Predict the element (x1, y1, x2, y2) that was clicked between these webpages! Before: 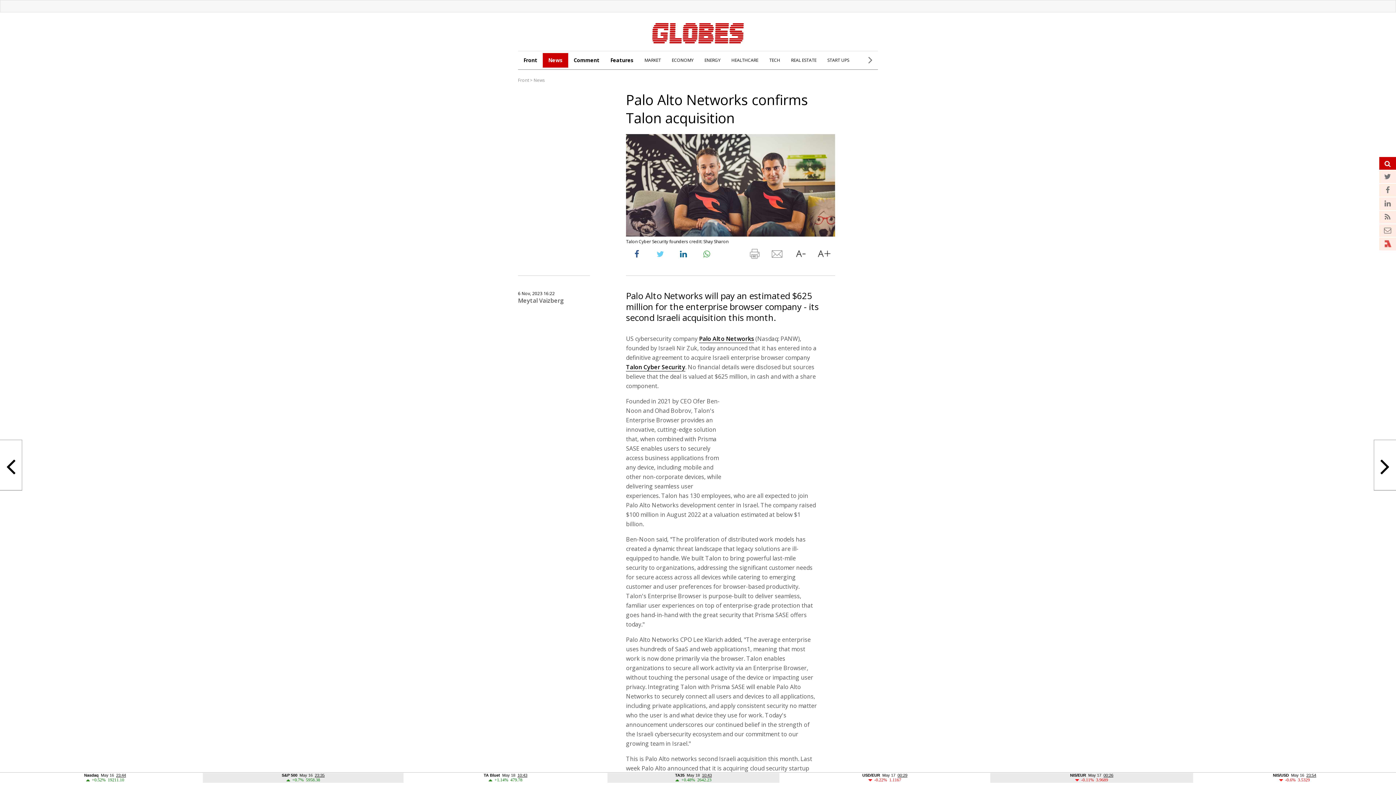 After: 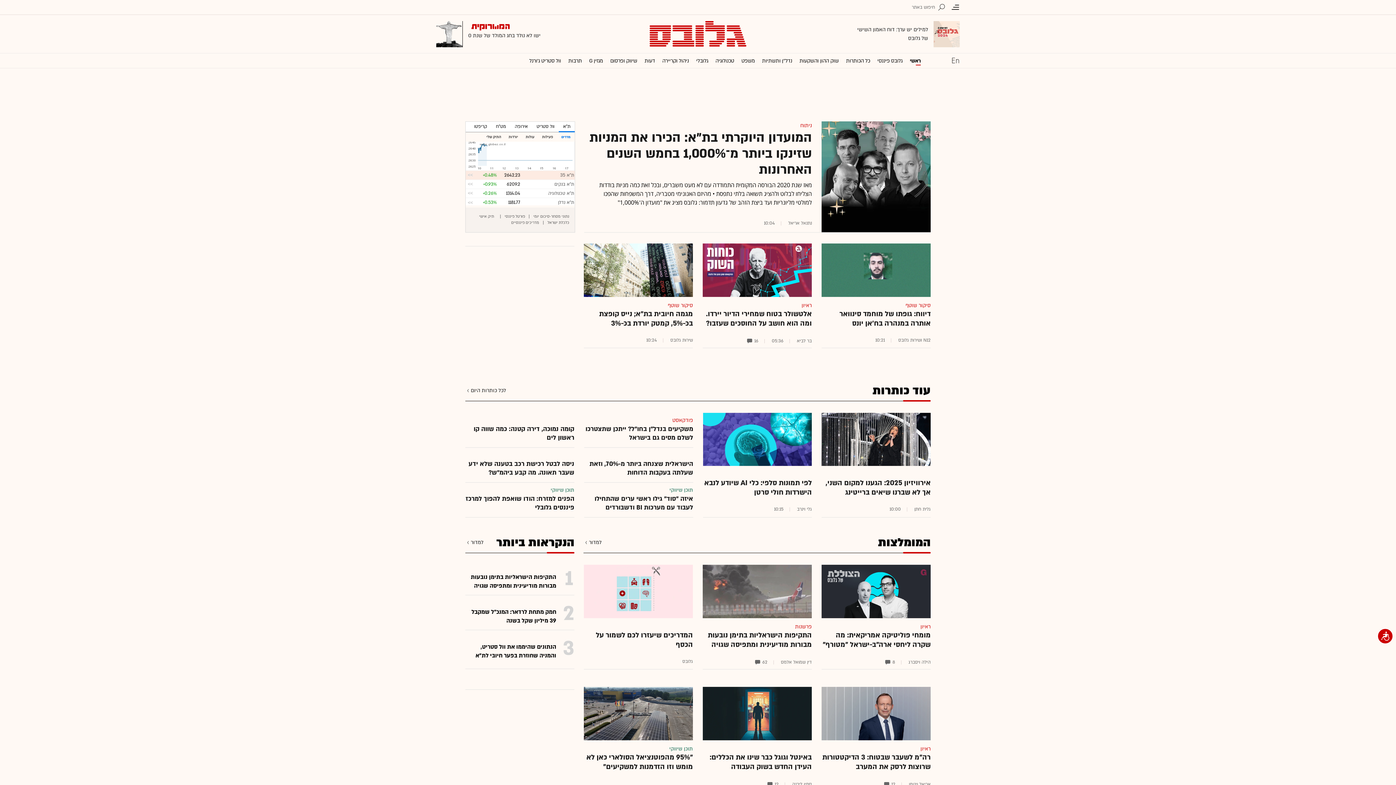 Action: bbox: (1379, 237, 1396, 250)